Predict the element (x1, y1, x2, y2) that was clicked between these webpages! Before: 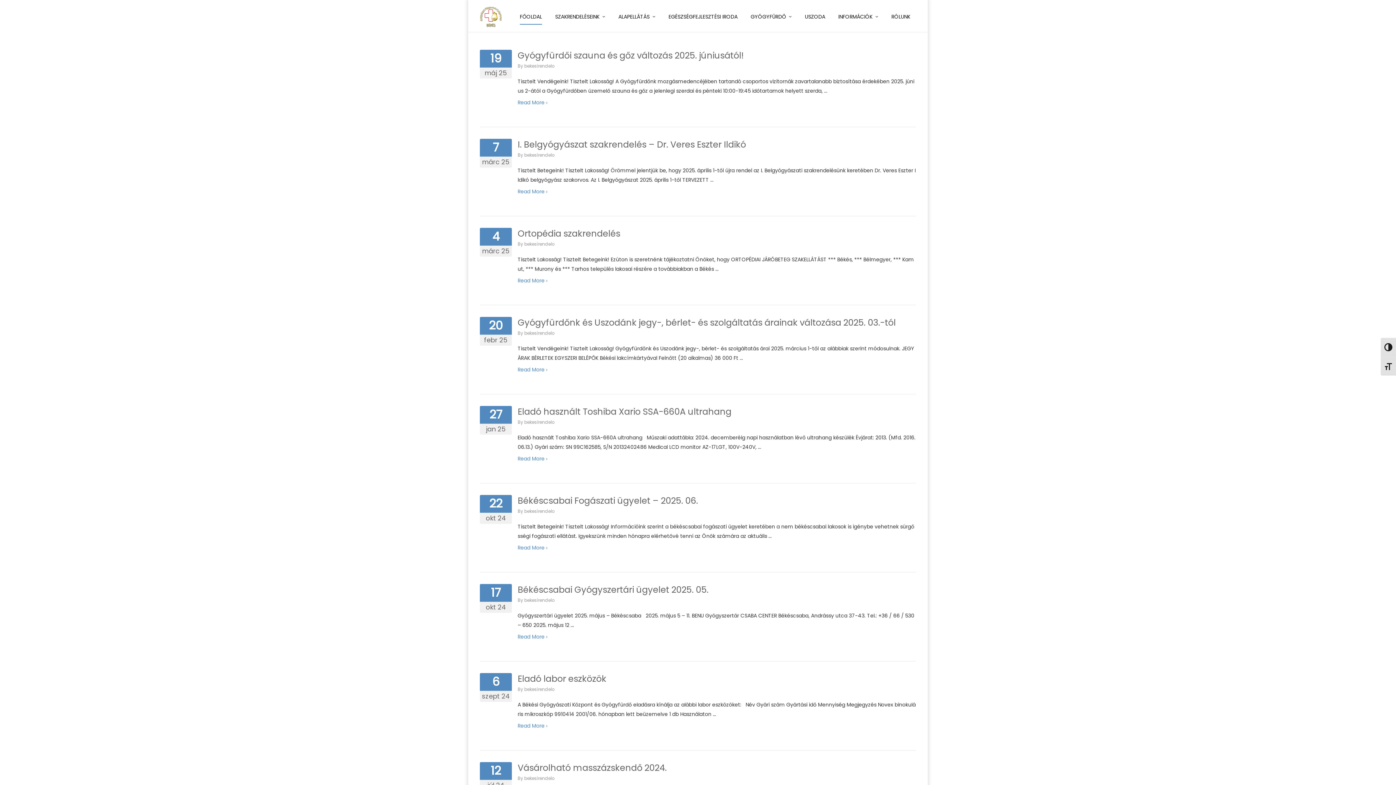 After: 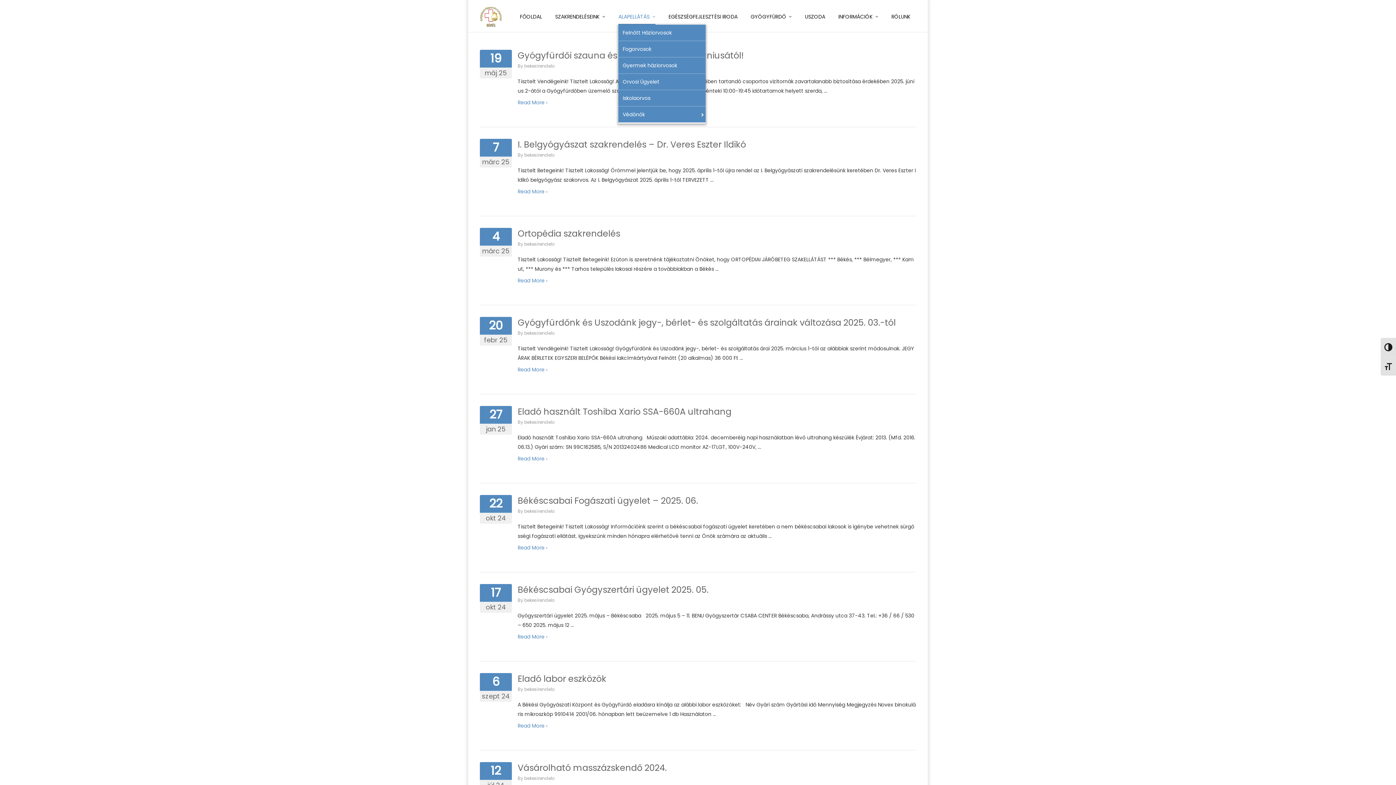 Action: bbox: (618, 8, 655, 24) label: ALAPELLÁTÁS